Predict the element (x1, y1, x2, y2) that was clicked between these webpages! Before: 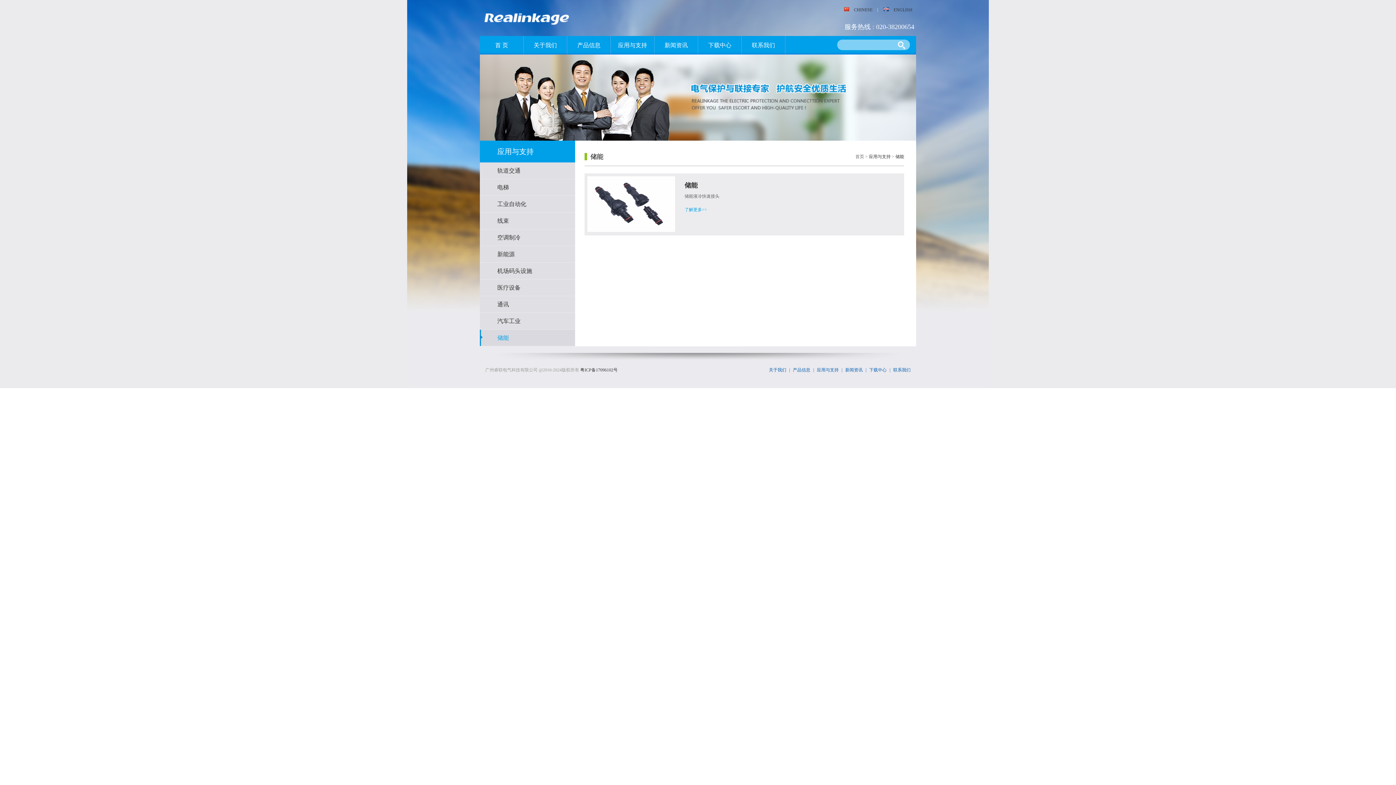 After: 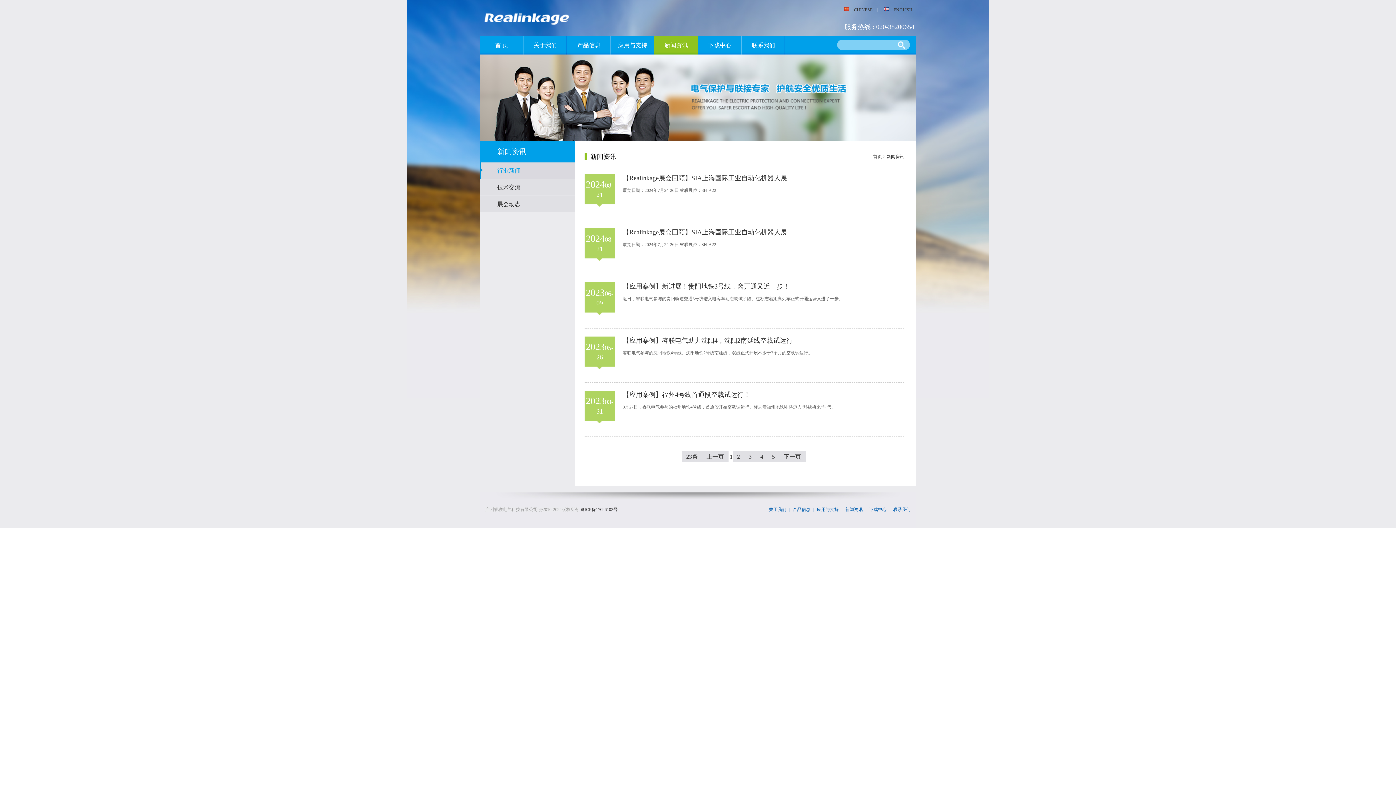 Action: label: 新闻资讯 bbox: (843, 367, 864, 372)